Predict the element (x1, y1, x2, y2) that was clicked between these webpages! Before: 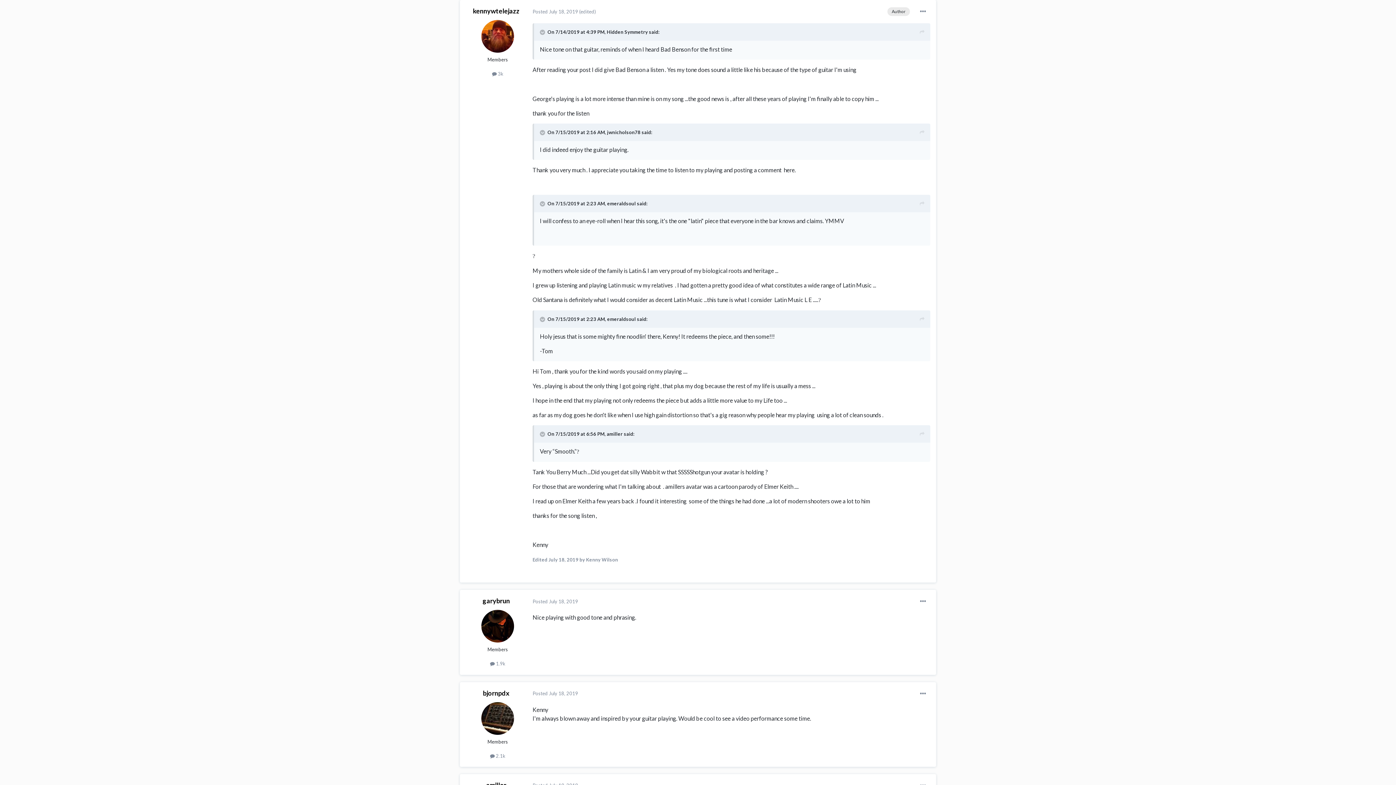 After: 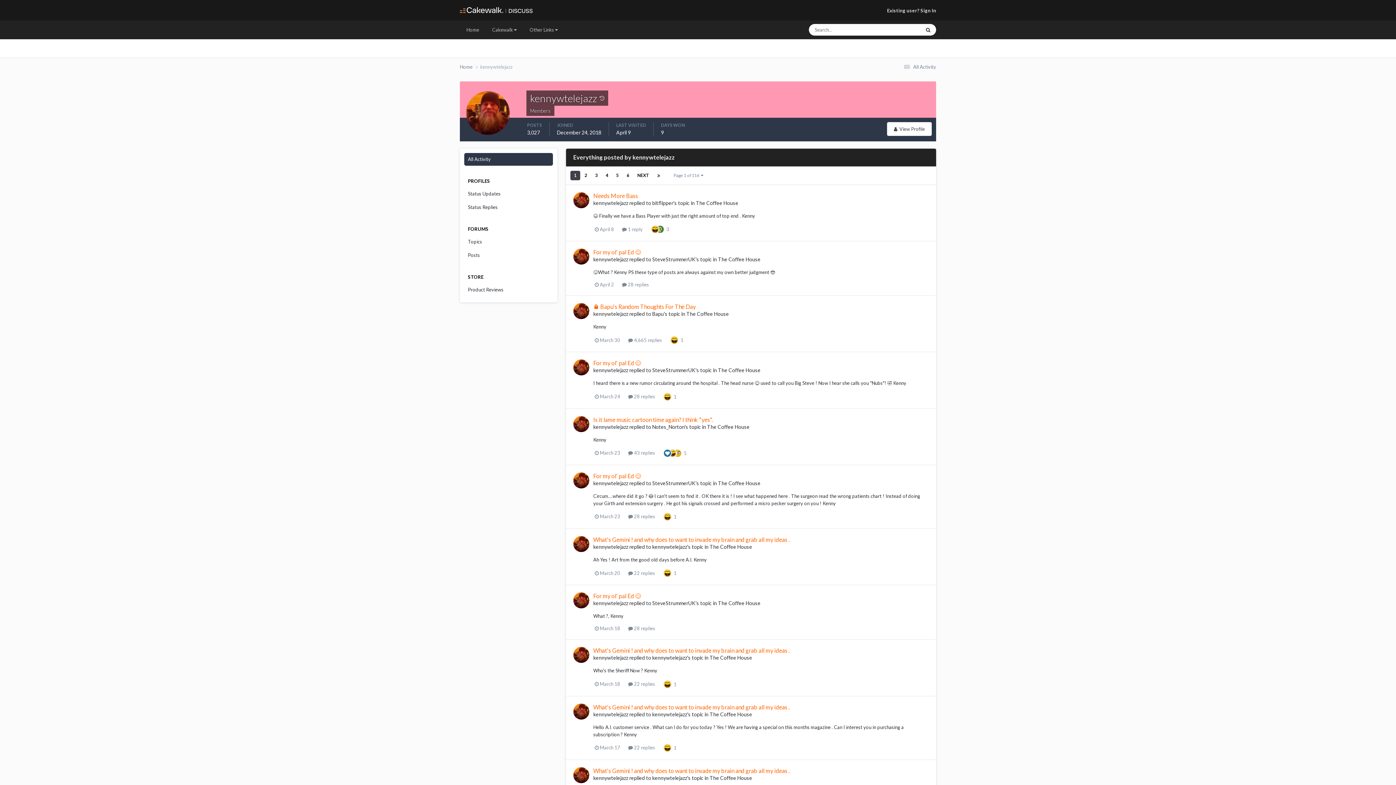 Action: bbox: (492, 71, 503, 76) label:  3k